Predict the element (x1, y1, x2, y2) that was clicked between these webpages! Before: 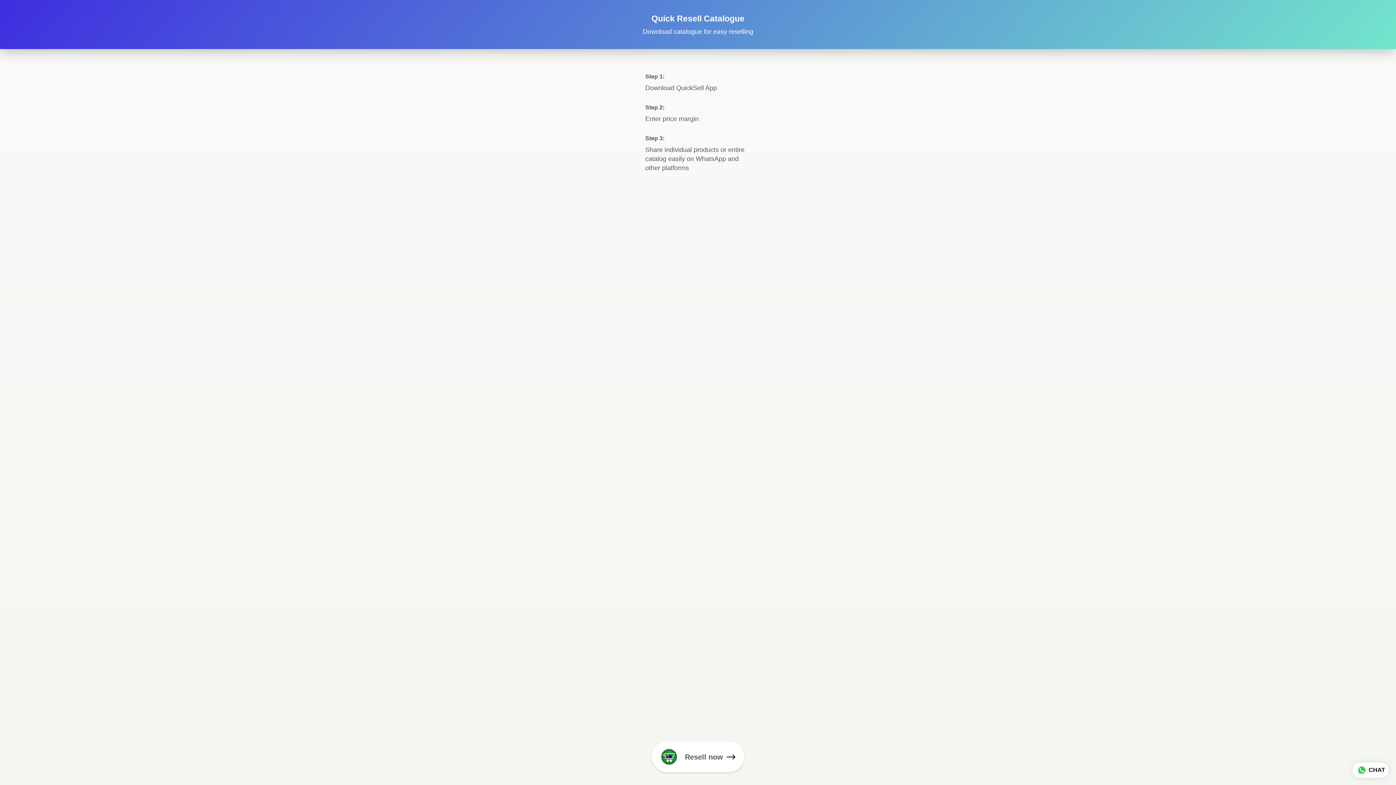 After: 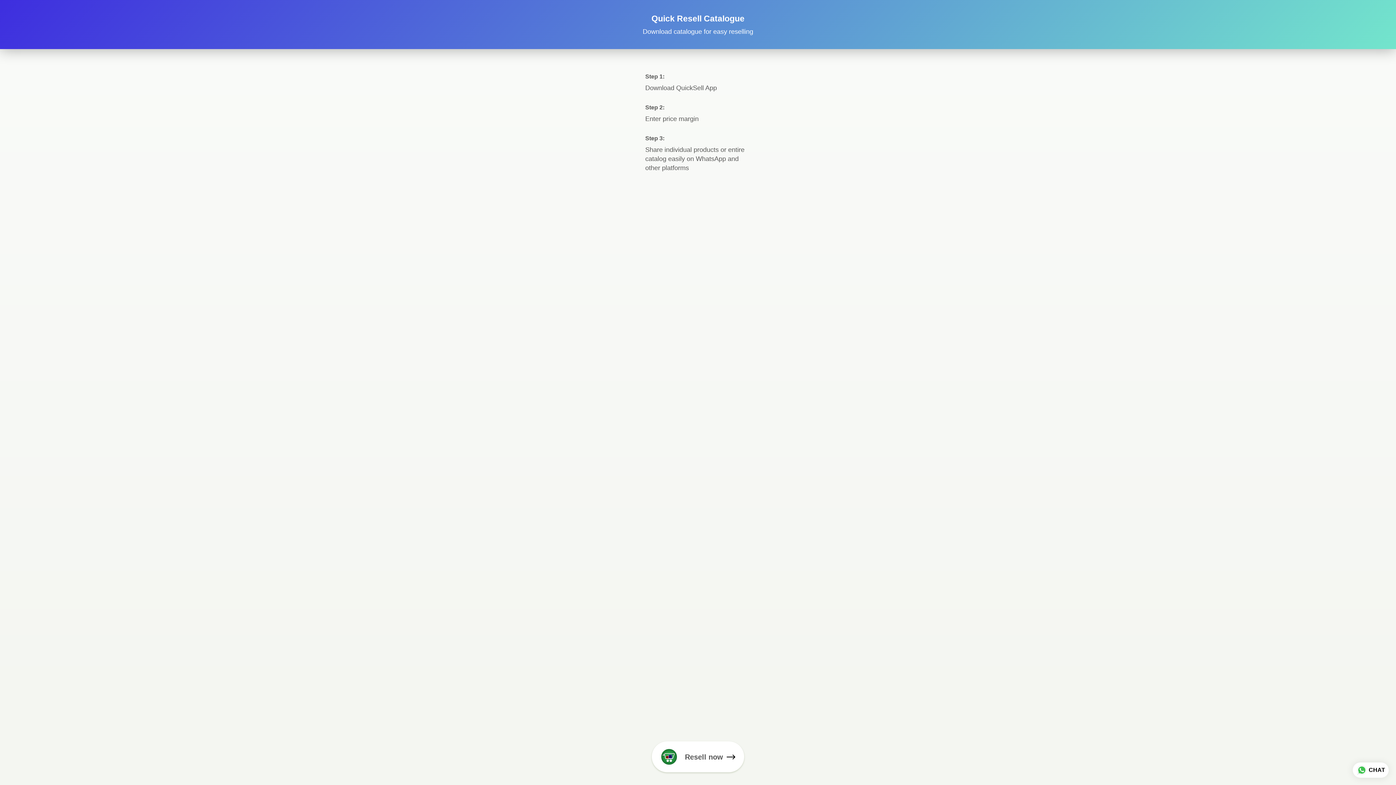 Action: label: Resell now bbox: (652, 741, 744, 772)